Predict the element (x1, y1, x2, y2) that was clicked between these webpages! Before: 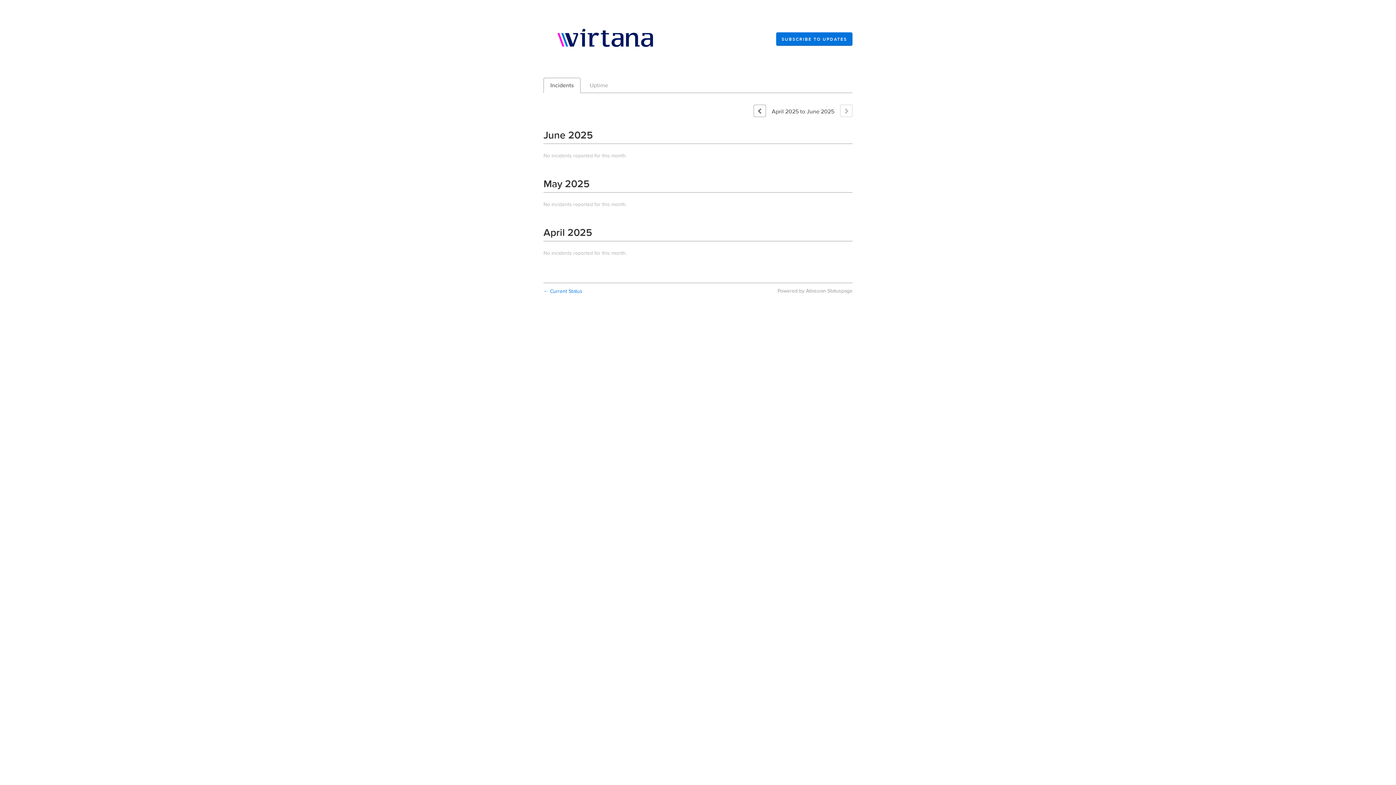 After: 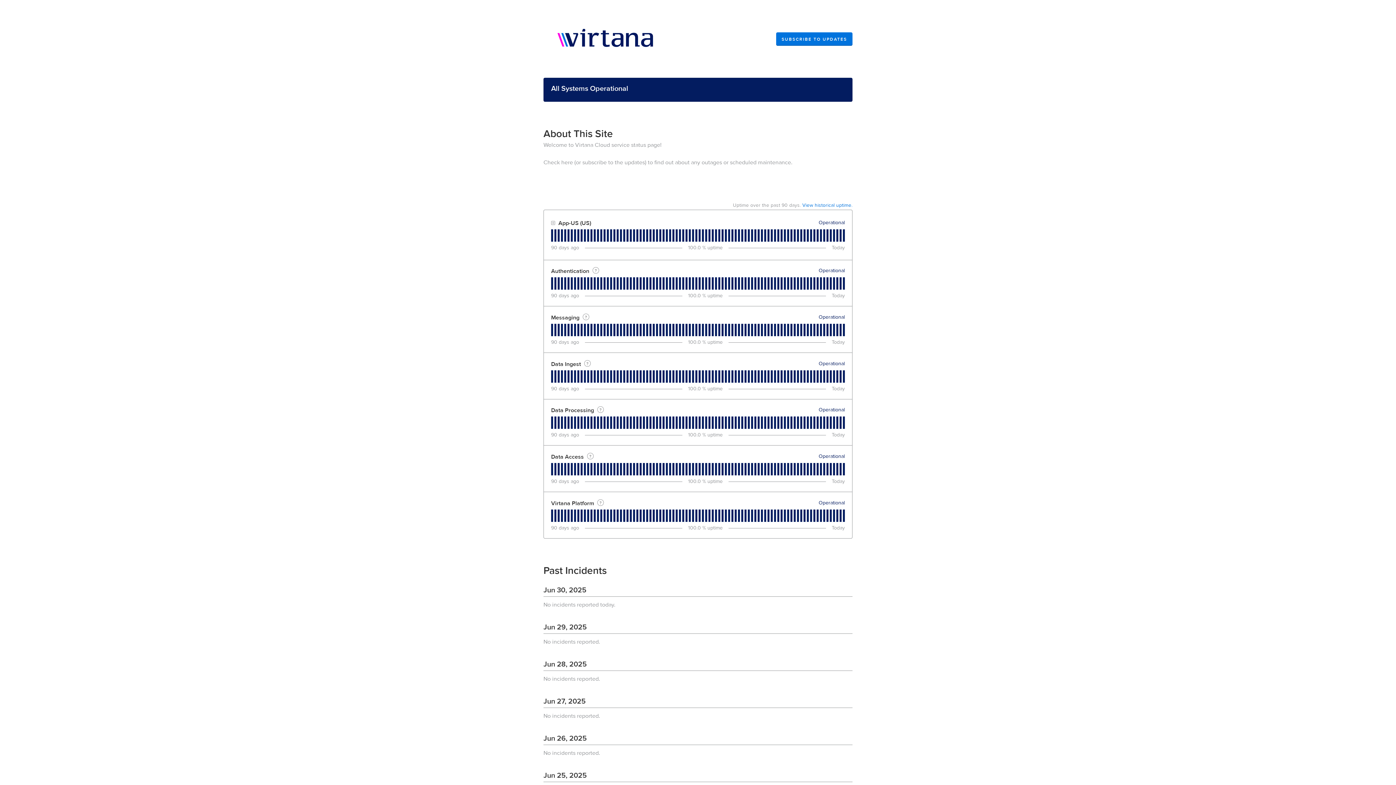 Action: bbox: (543, 288, 582, 294) label: Back to current status